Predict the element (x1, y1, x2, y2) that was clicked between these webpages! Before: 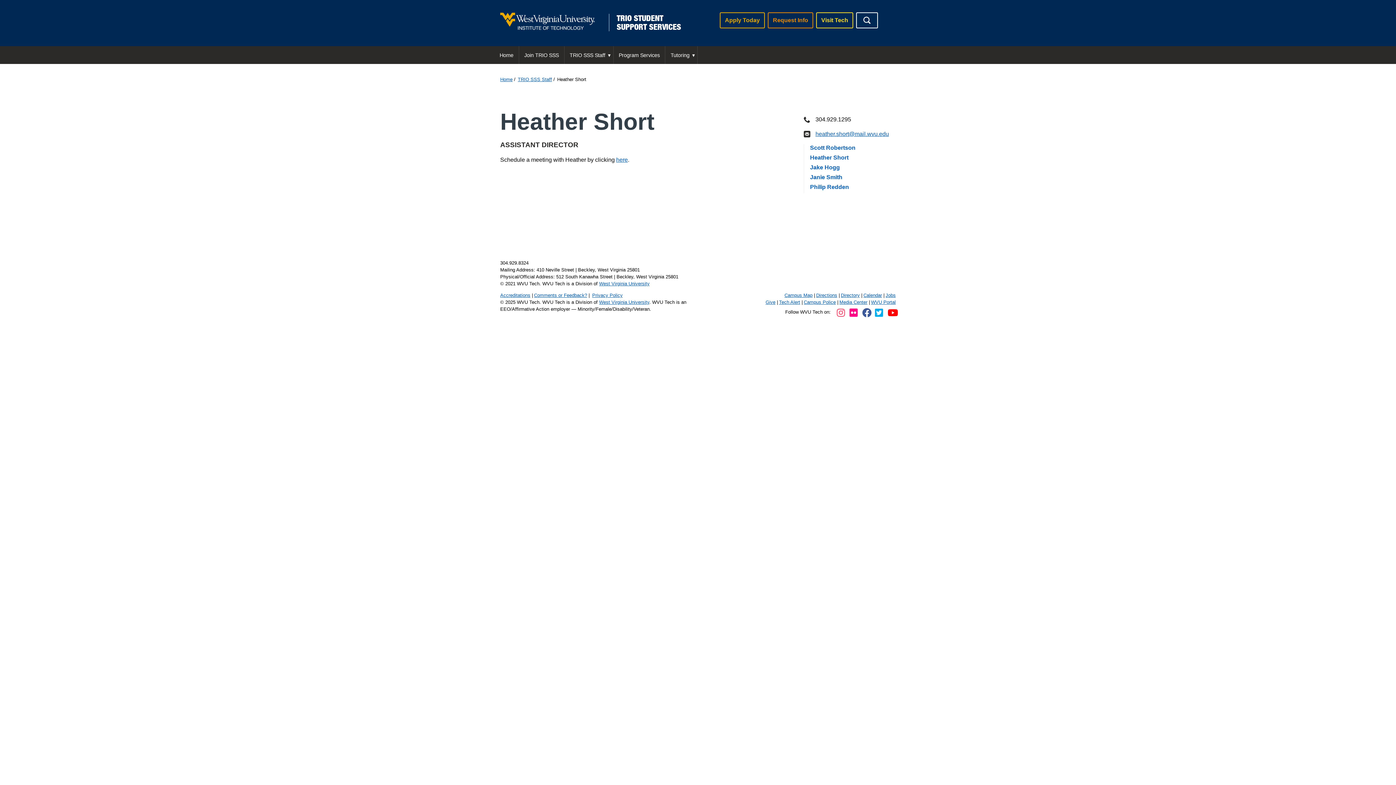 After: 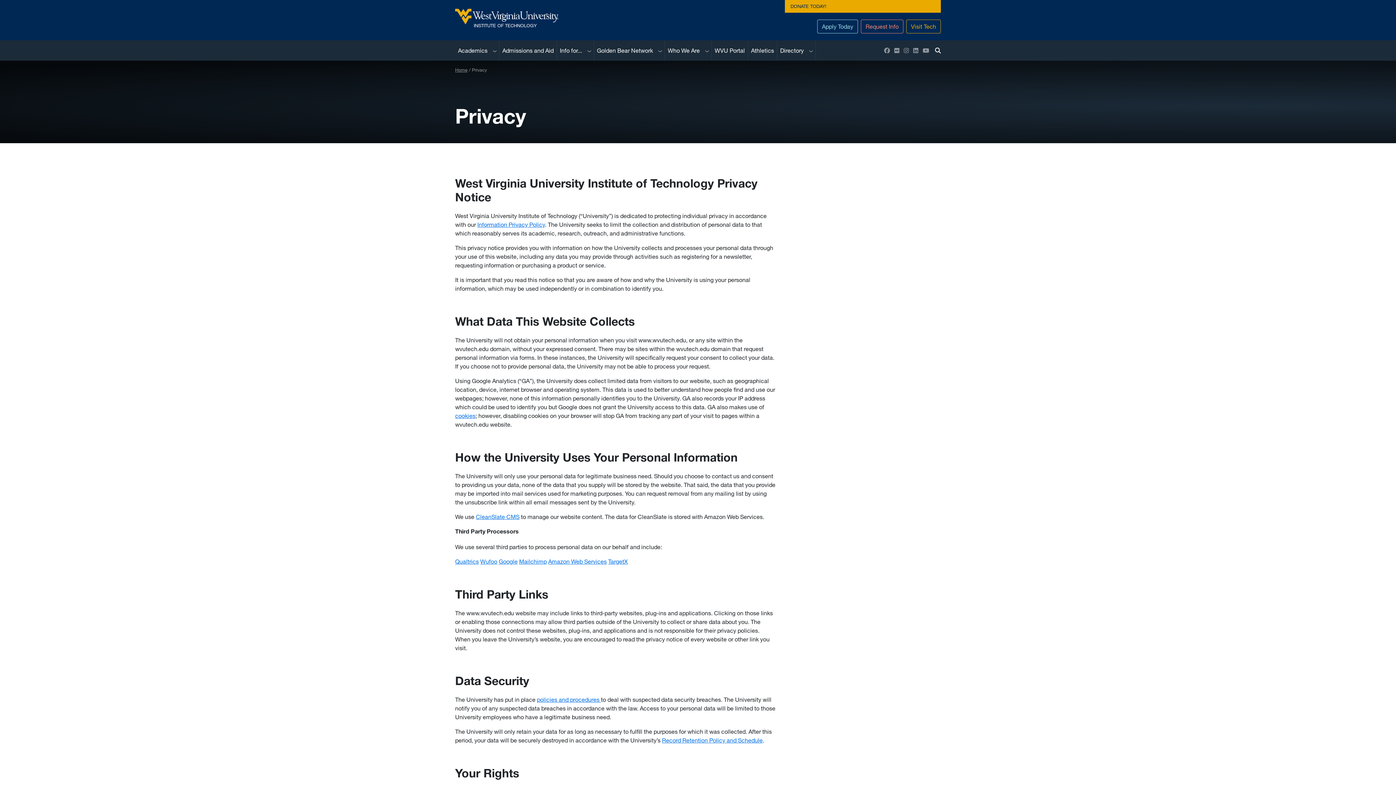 Action: bbox: (592, 292, 622, 298) label: Privacy Policy